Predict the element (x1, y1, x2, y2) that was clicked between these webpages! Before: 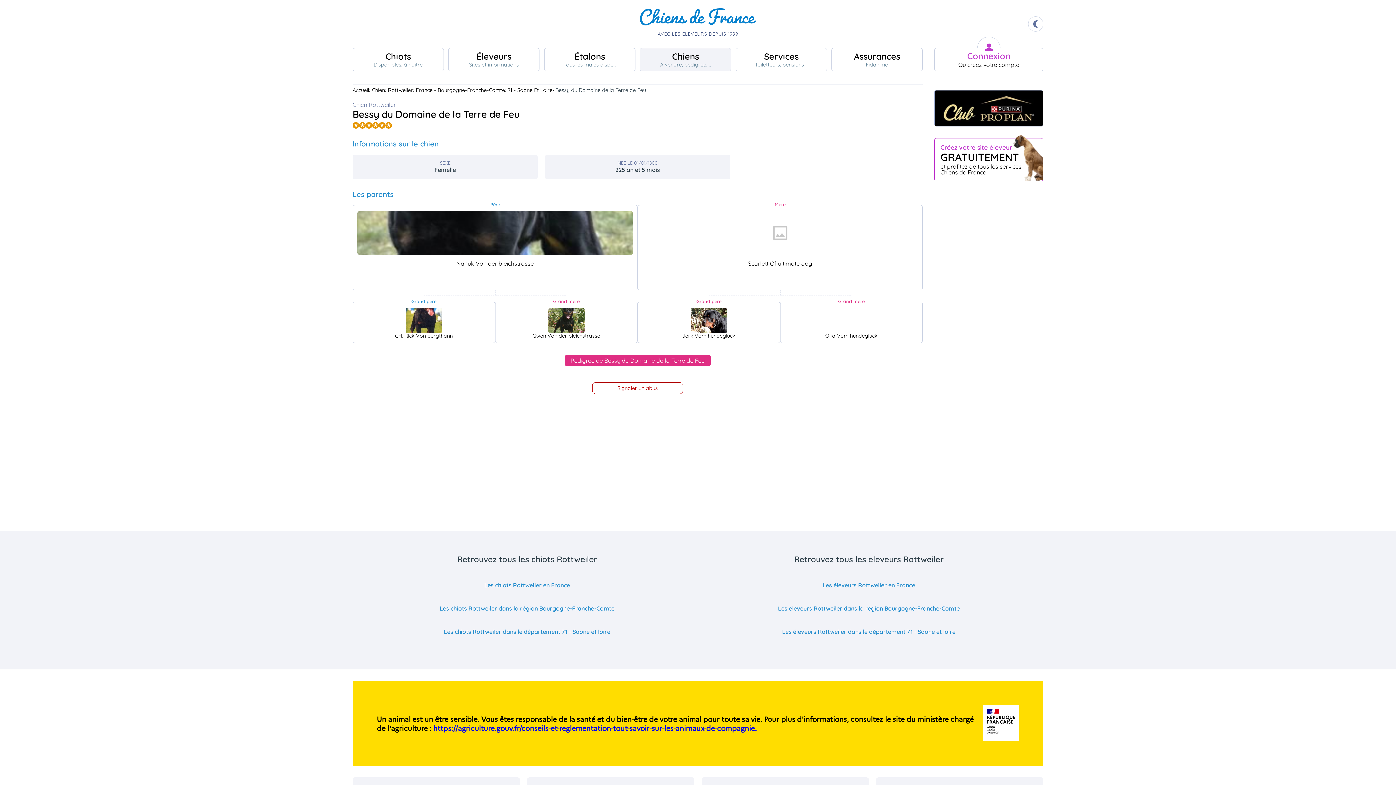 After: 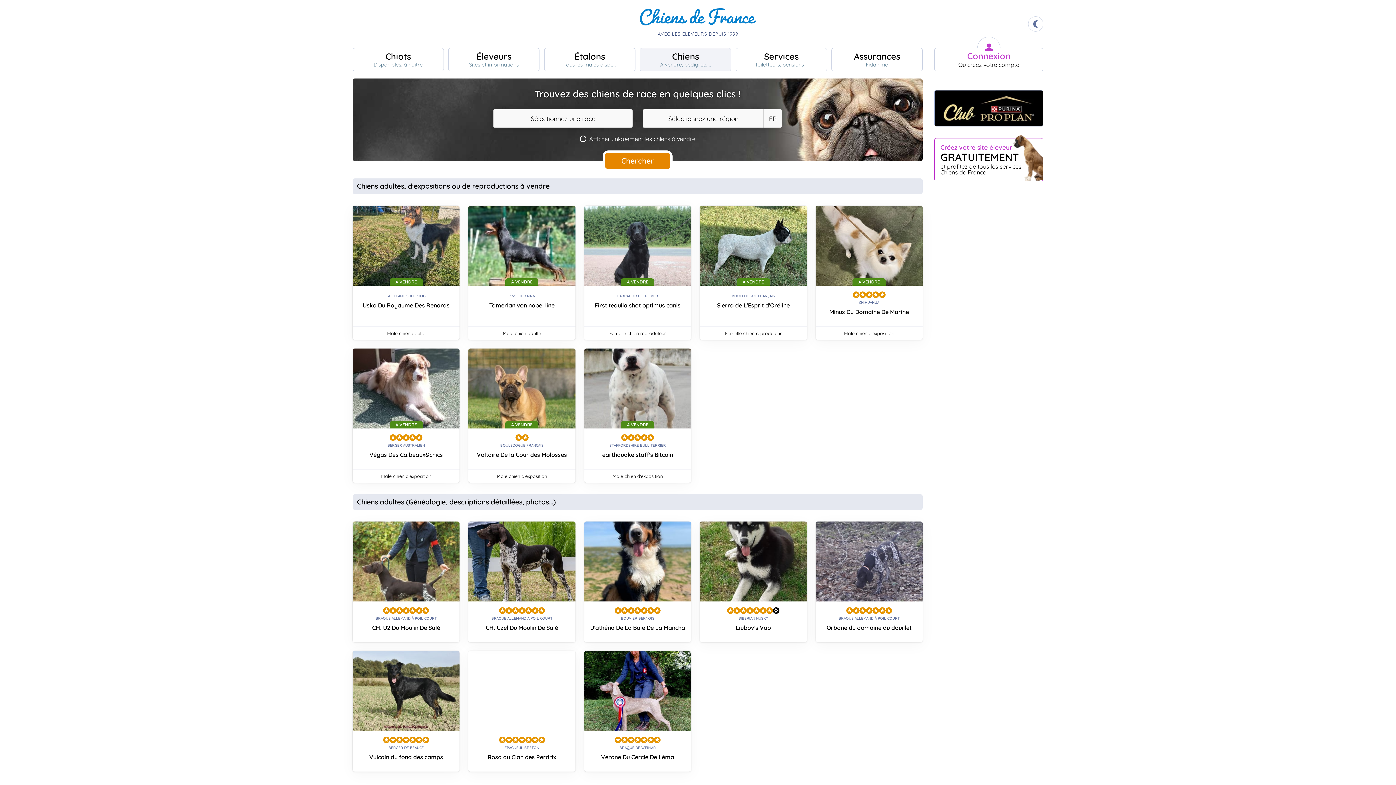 Action: label: Chien bbox: (372, 86, 388, 94)